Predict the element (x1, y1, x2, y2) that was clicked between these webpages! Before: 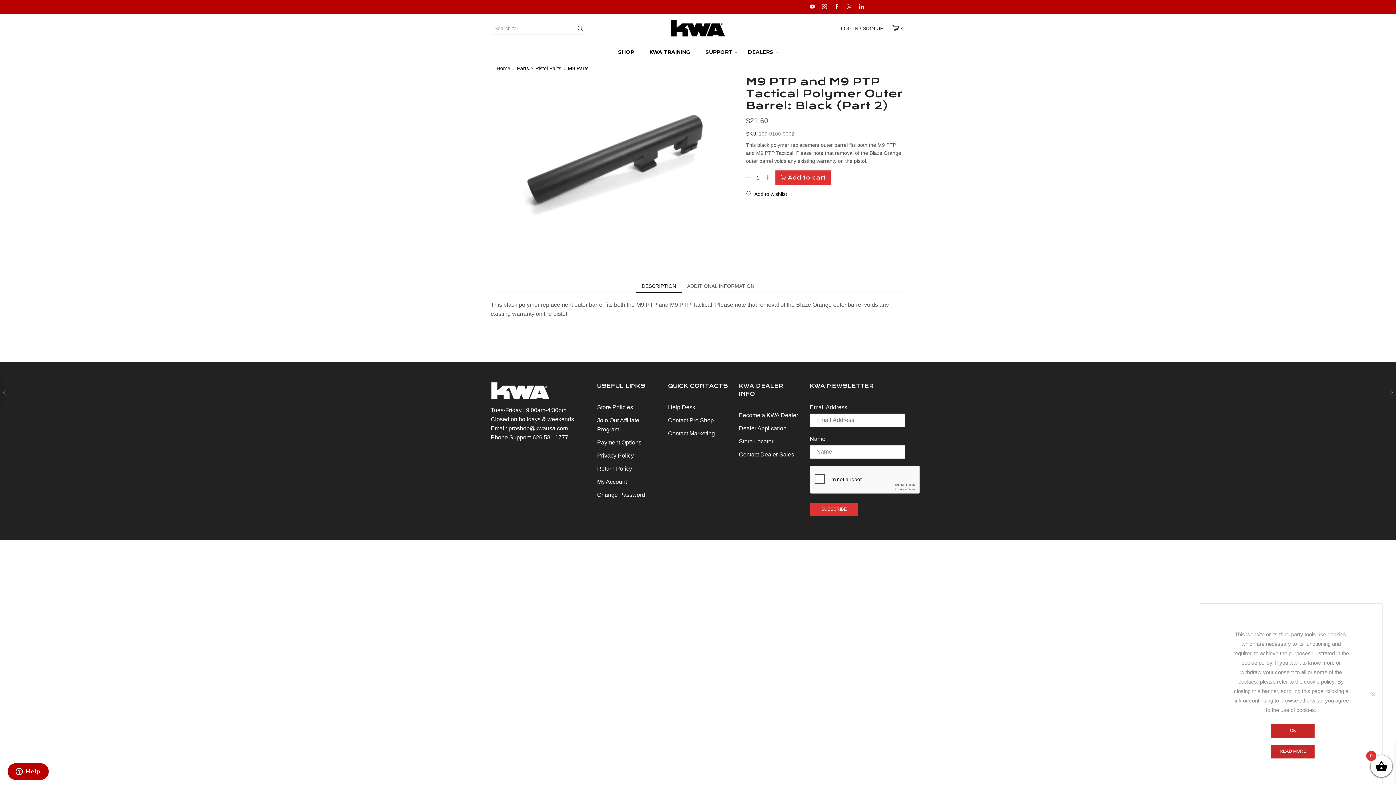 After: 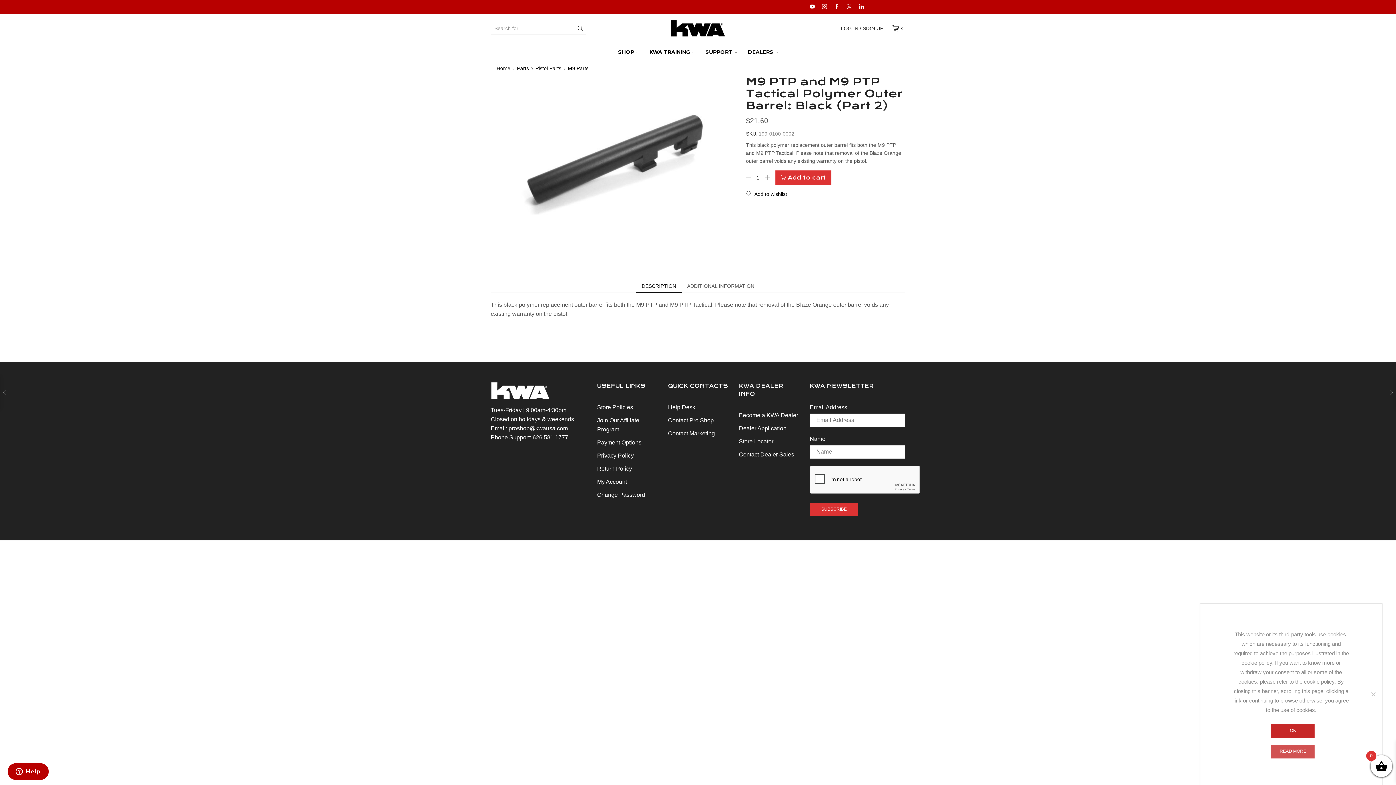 Action: bbox: (1271, 745, 1315, 759) label: Read more